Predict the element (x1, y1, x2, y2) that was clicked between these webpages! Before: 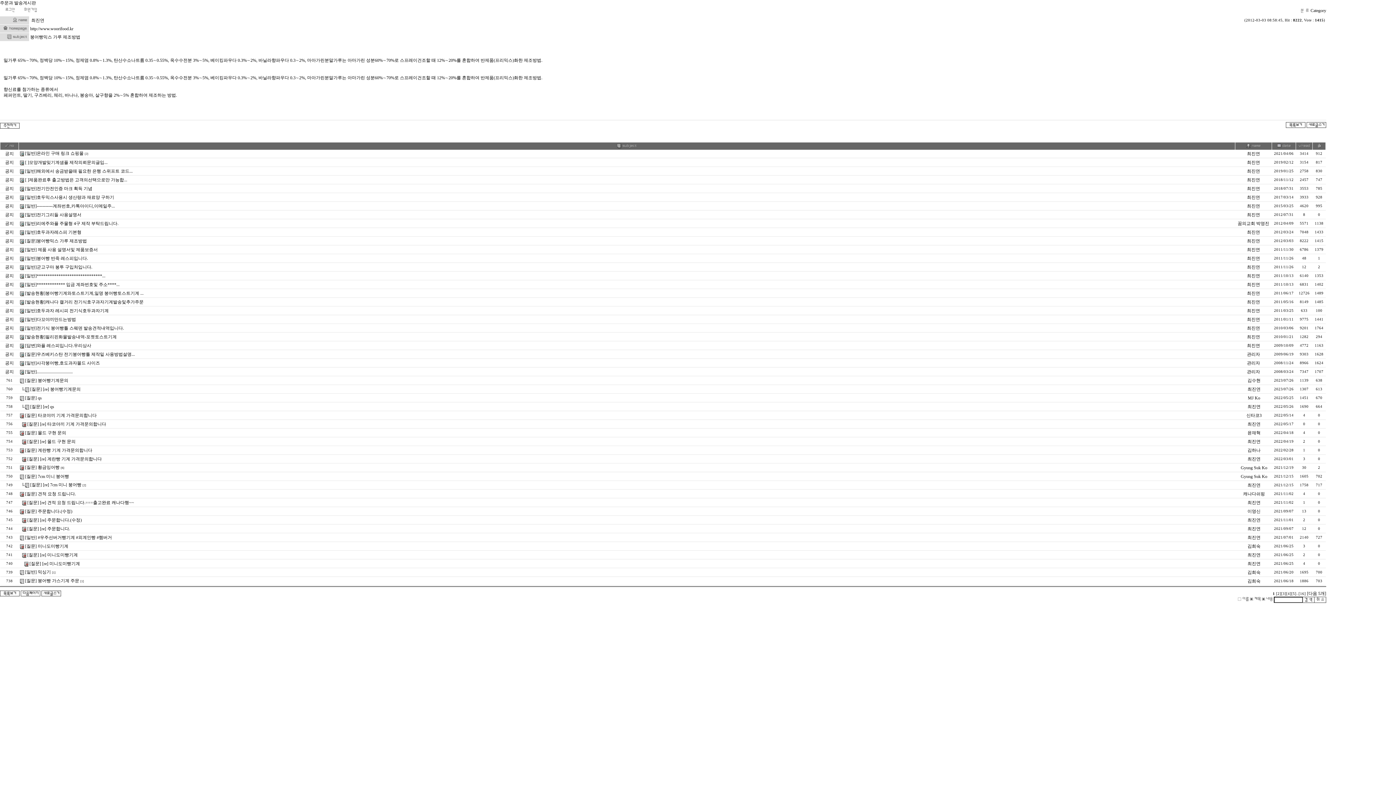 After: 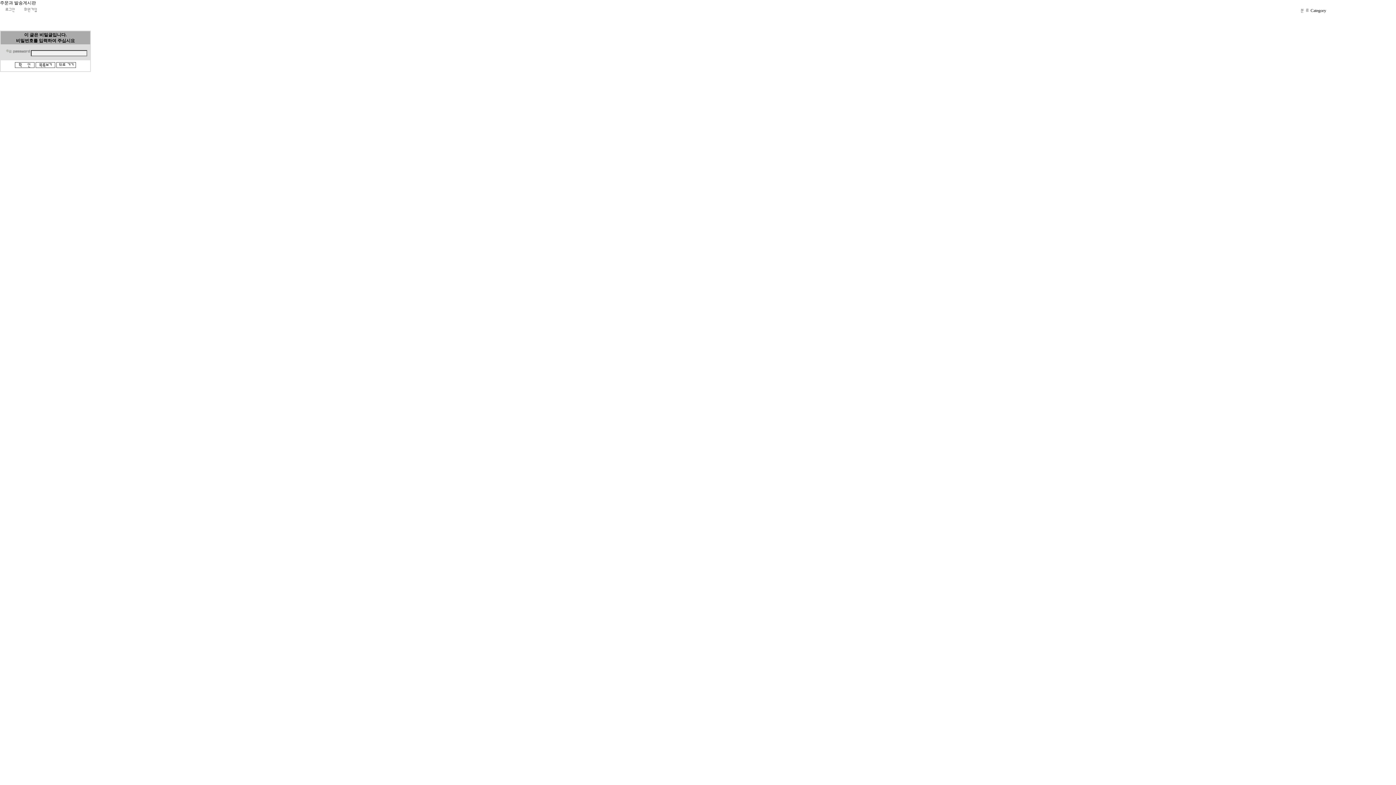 Action: bbox: (36, 264, 92, 269) label: 군고구마 봉투 구입처입니다.